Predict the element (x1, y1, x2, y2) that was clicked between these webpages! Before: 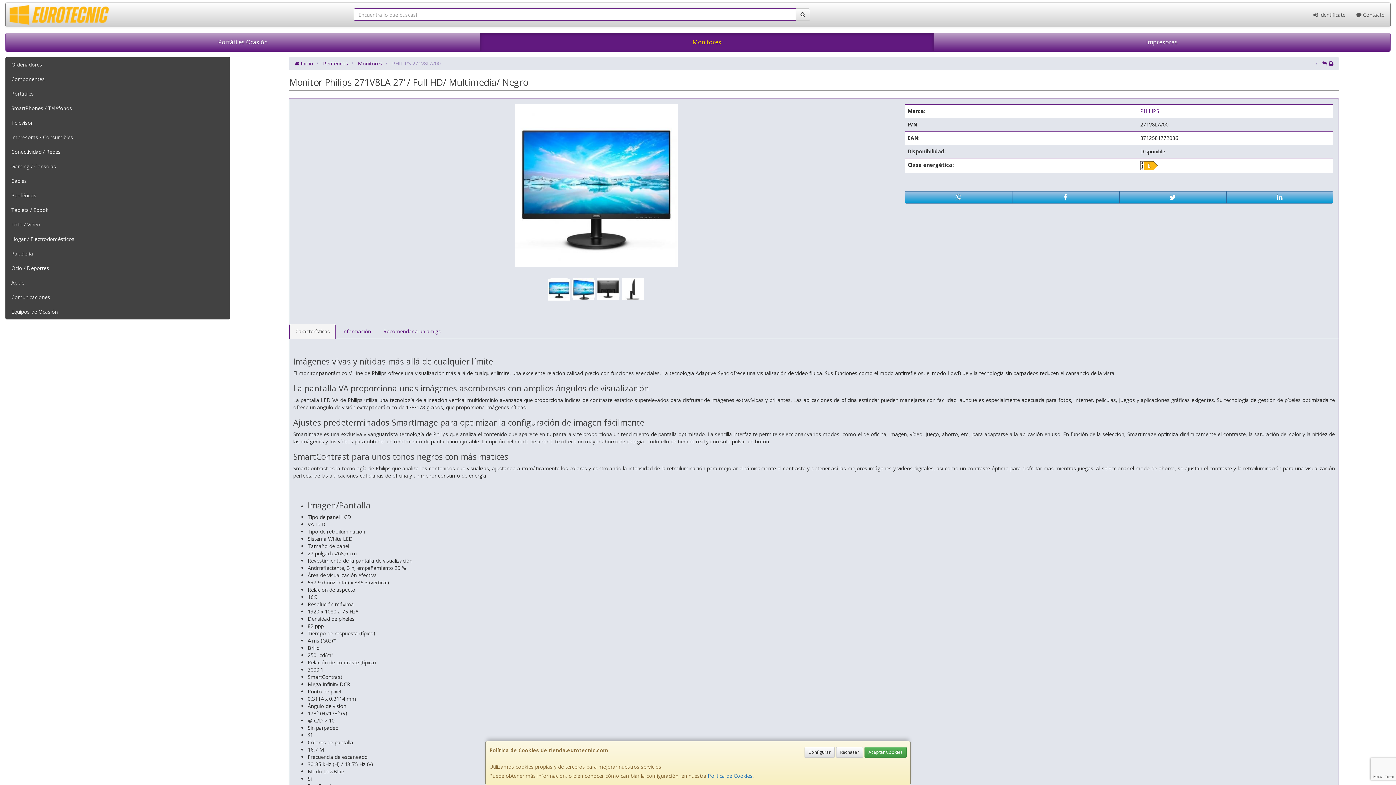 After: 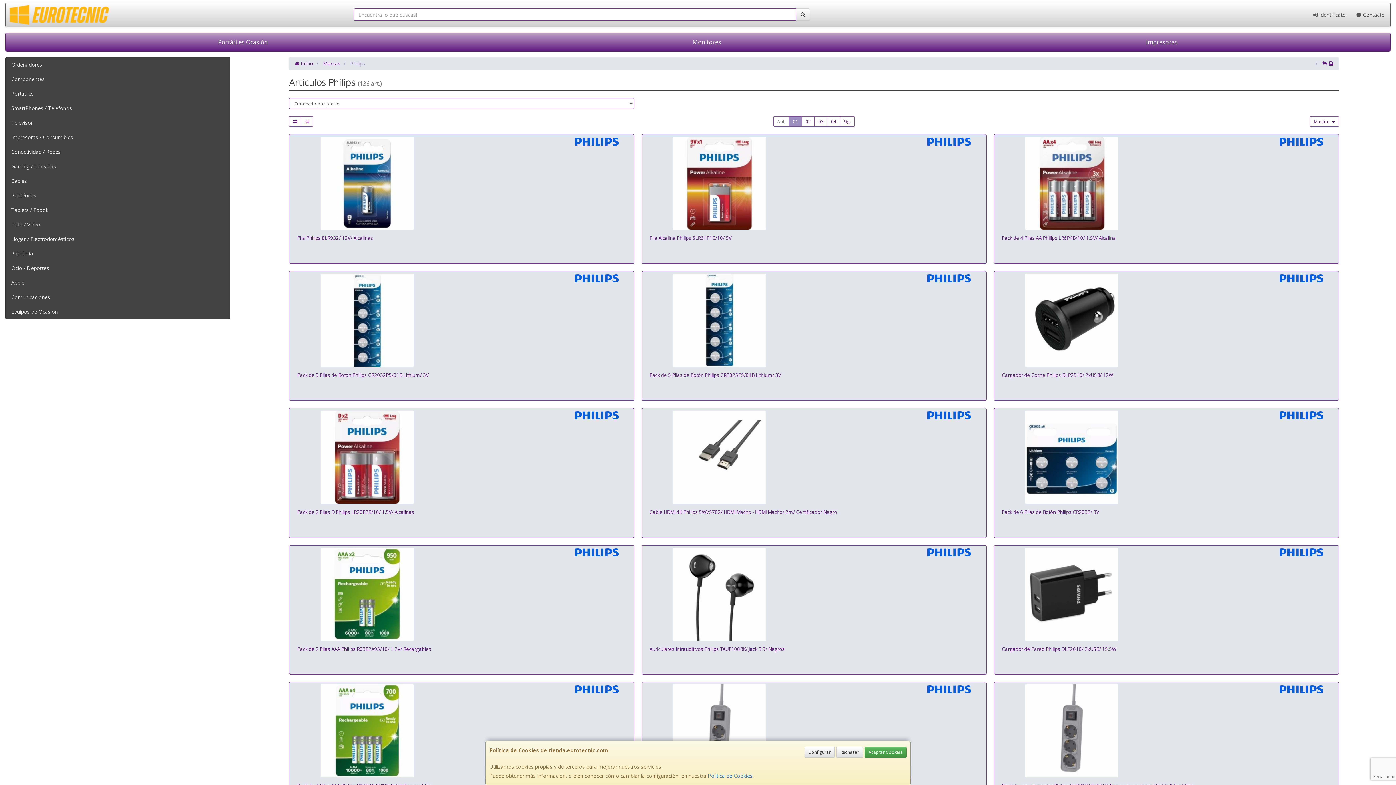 Action: bbox: (1140, 107, 1159, 114) label: PHILIPS